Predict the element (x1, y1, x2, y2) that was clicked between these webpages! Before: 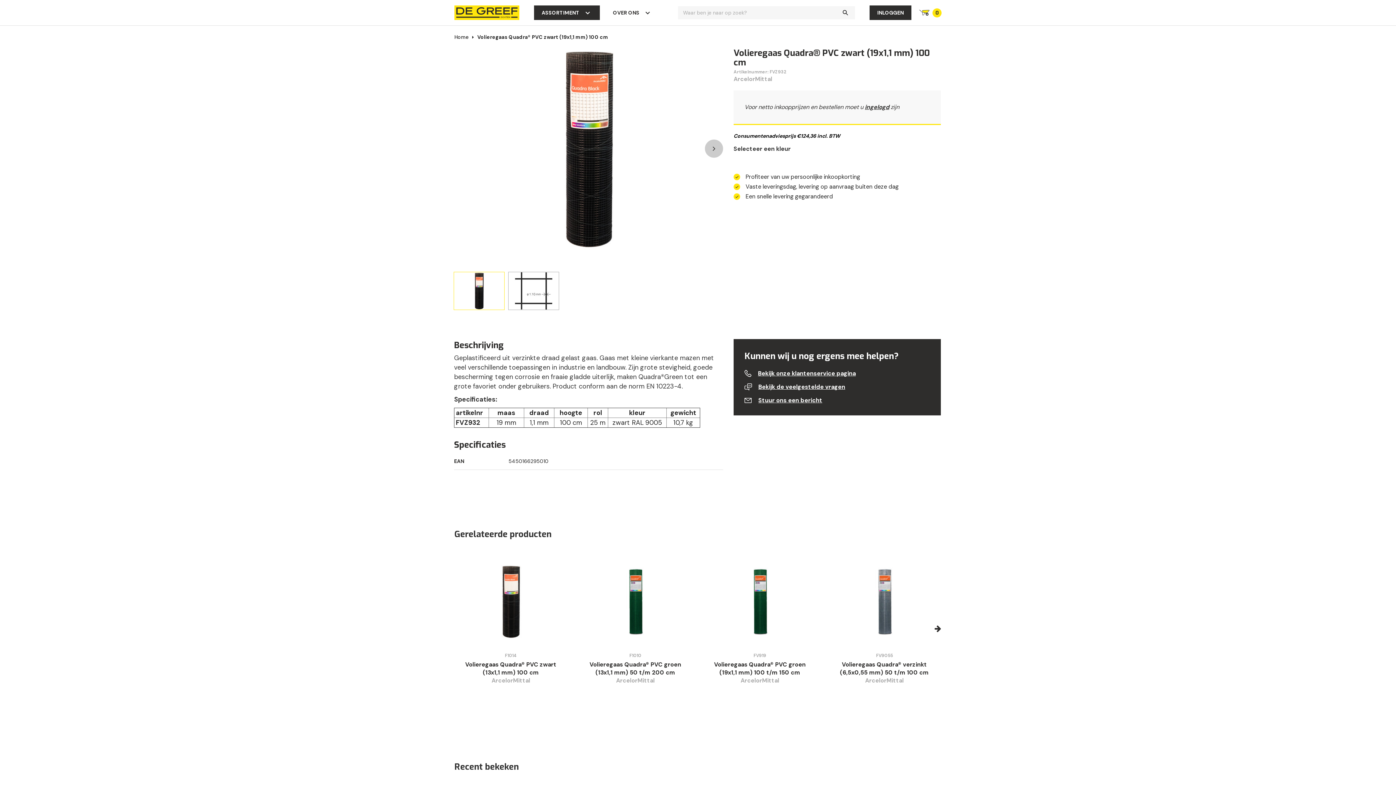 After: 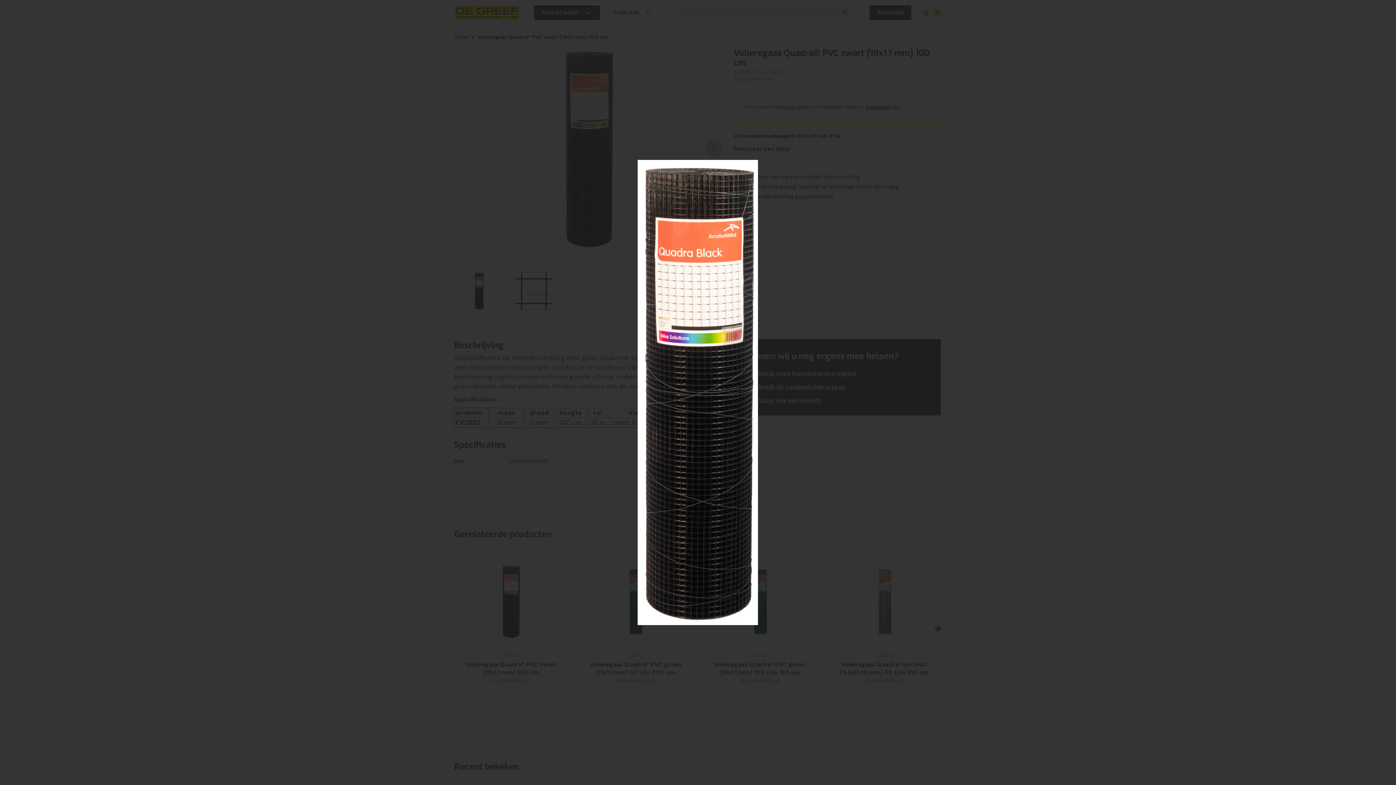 Action: bbox: (454, 48, 723, 249)